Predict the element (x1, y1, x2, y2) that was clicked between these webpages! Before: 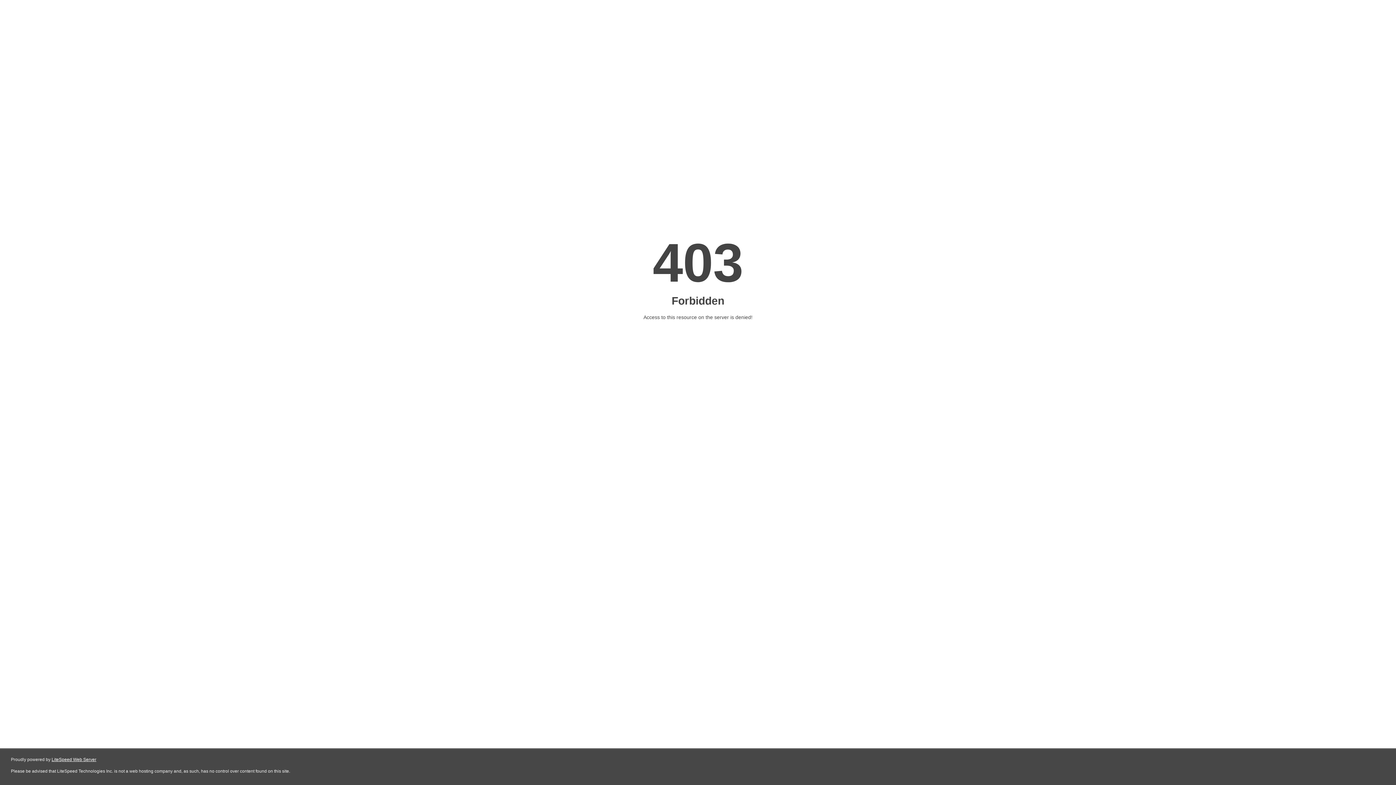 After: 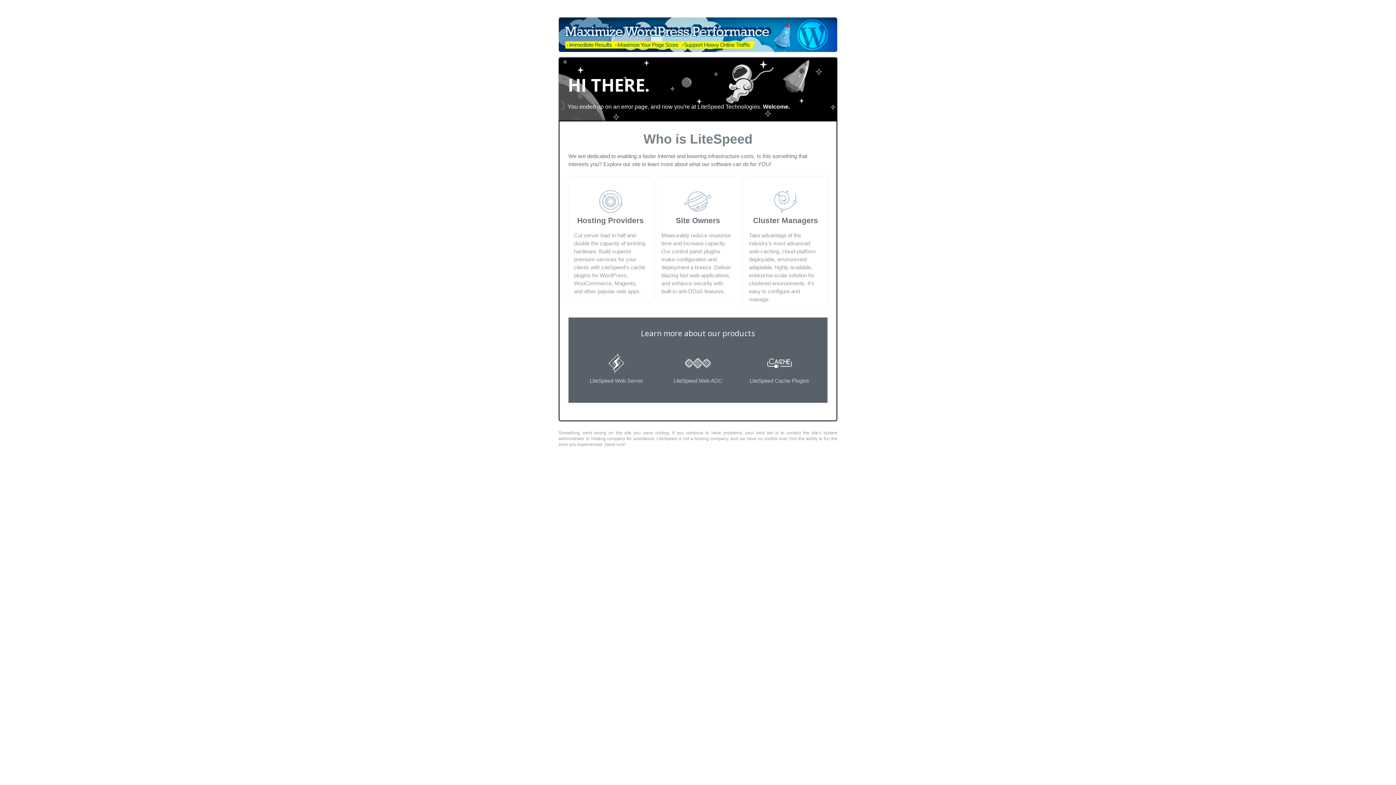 Action: bbox: (51, 757, 96, 762) label: LiteSpeed Web Server